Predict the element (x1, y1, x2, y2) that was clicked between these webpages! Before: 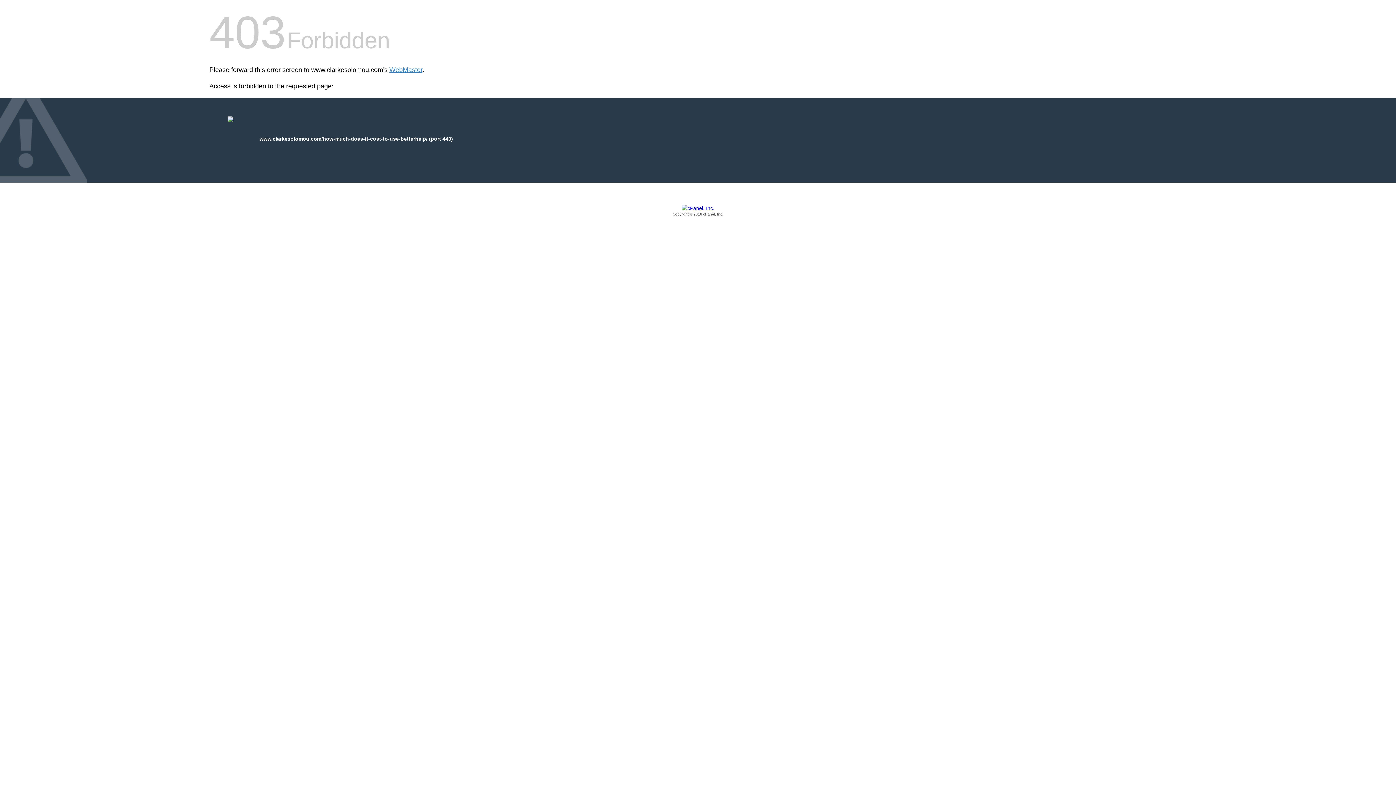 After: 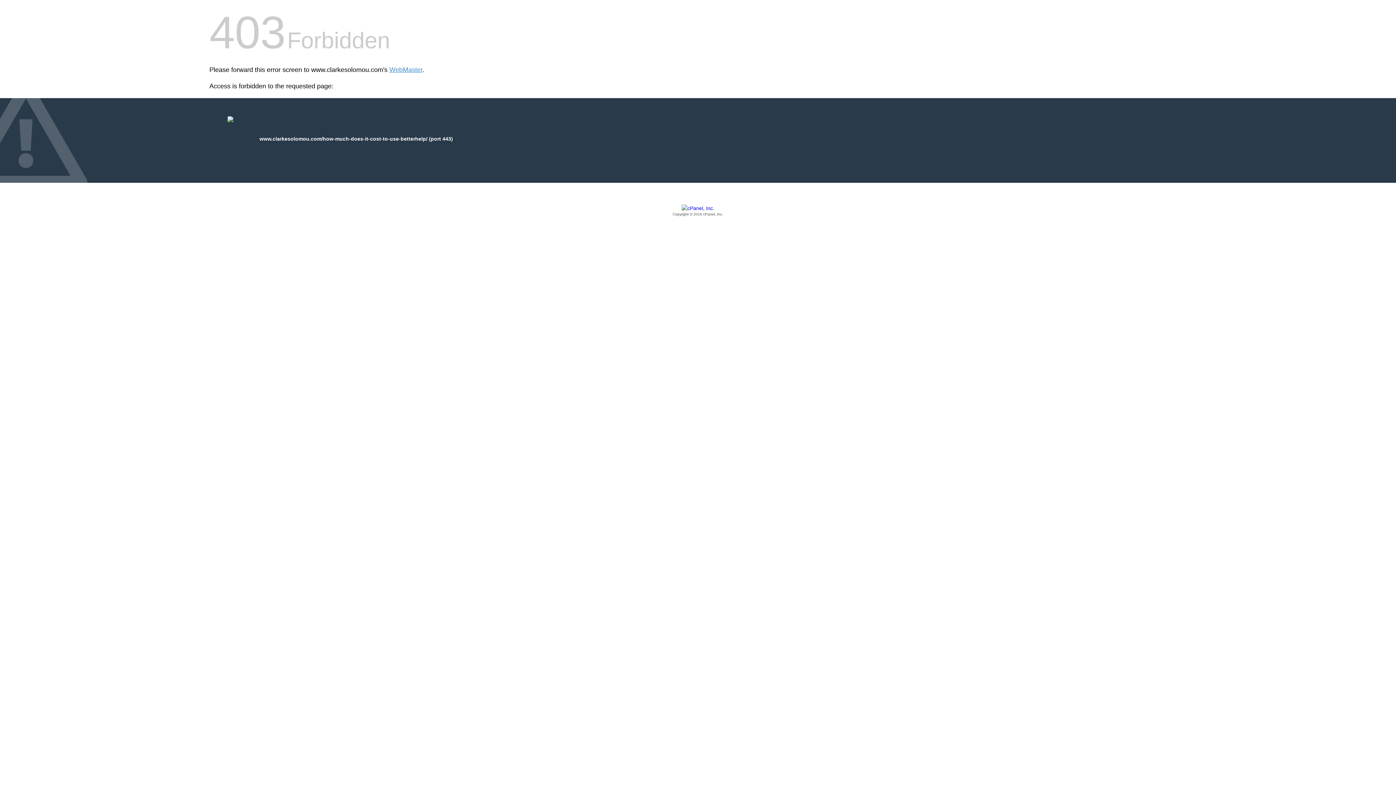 Action: label: Copyright © 2016 cPanel, Inc. bbox: (209, 205, 1186, 217)